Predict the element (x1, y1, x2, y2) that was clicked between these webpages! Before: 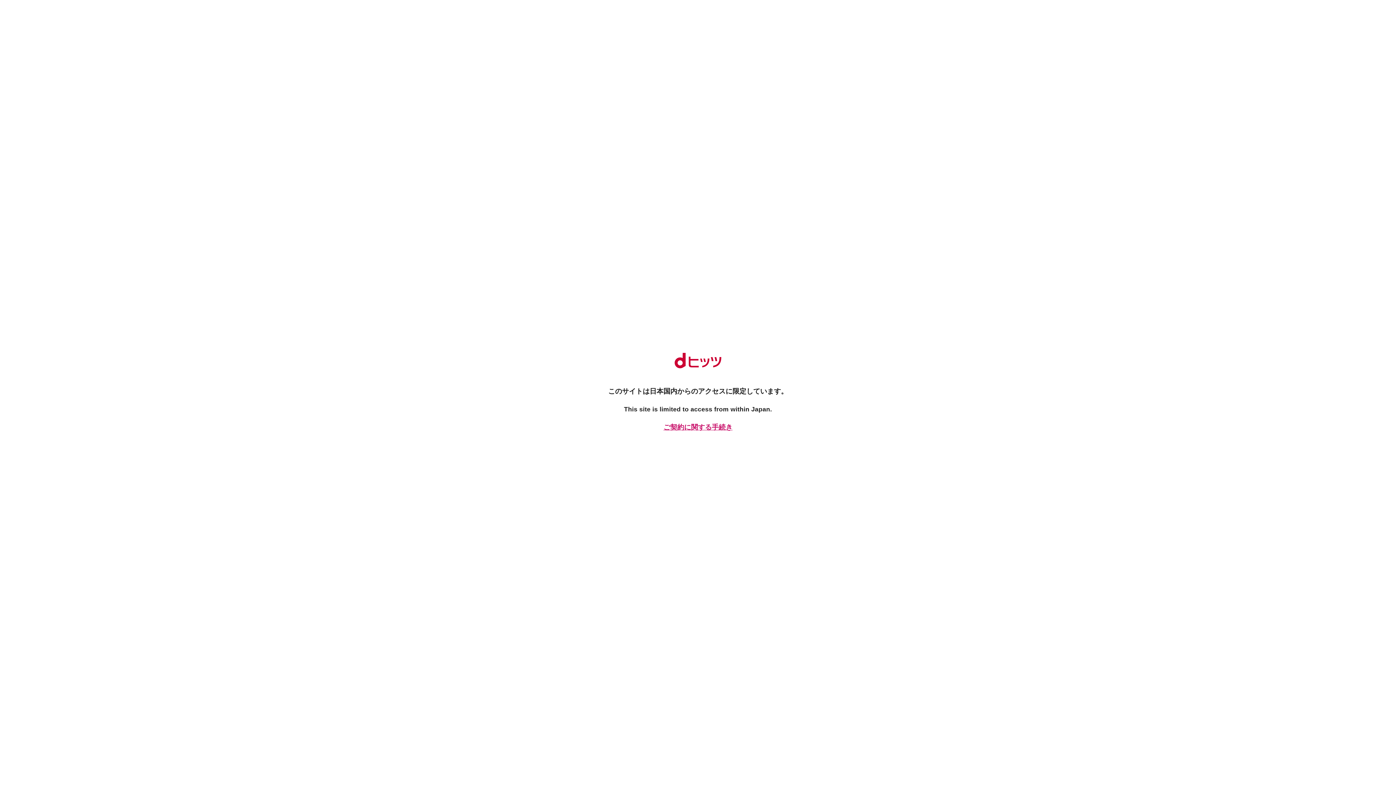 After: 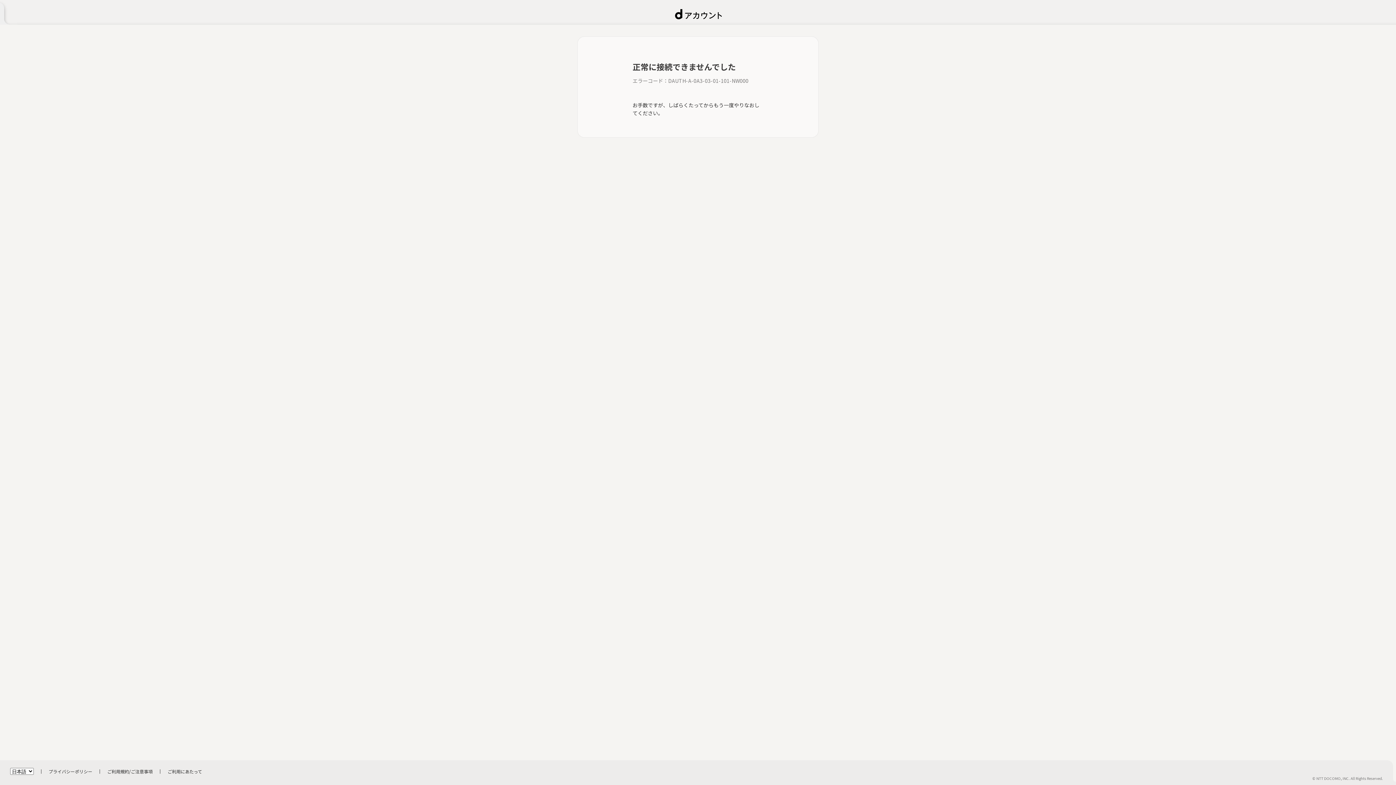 Action: bbox: (661, 422, 734, 432) label: ご契約に関する手続き